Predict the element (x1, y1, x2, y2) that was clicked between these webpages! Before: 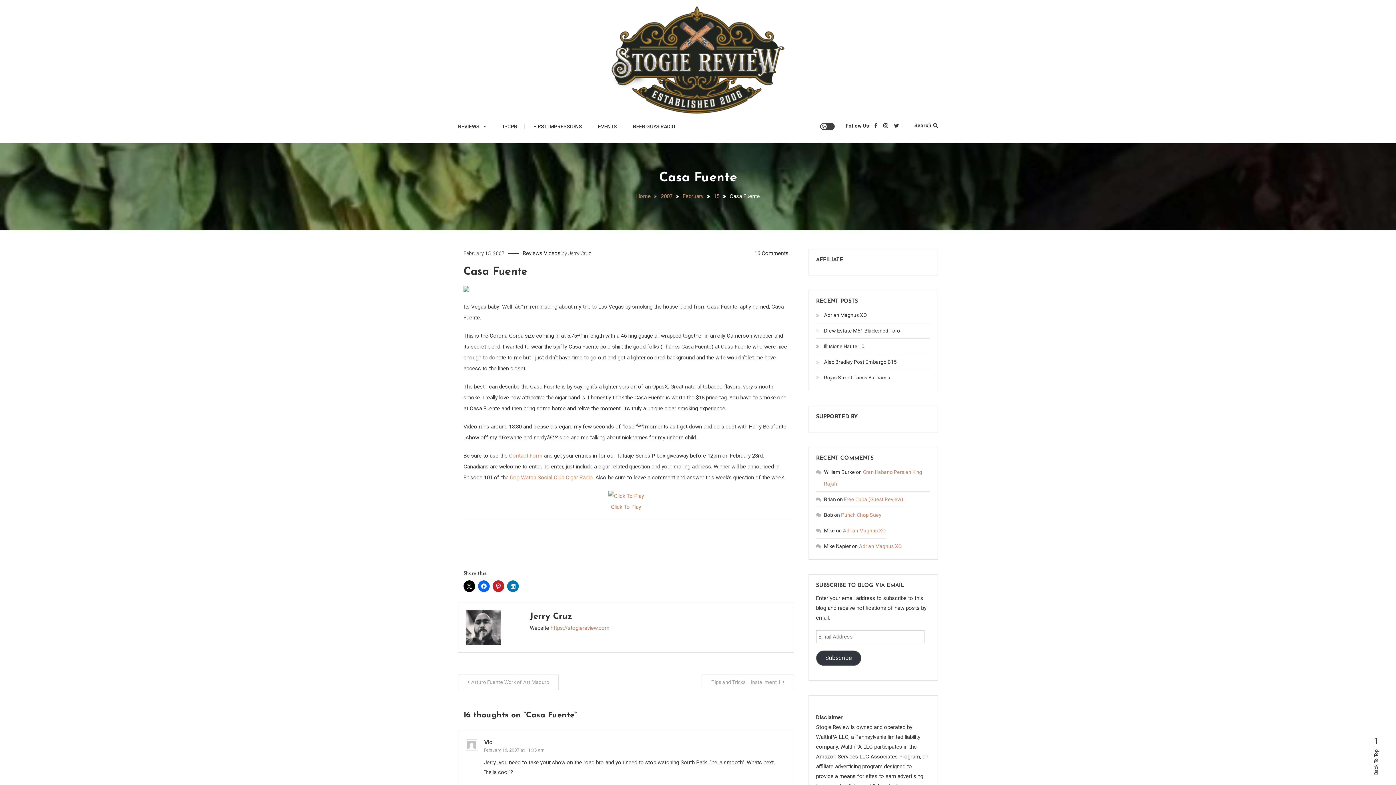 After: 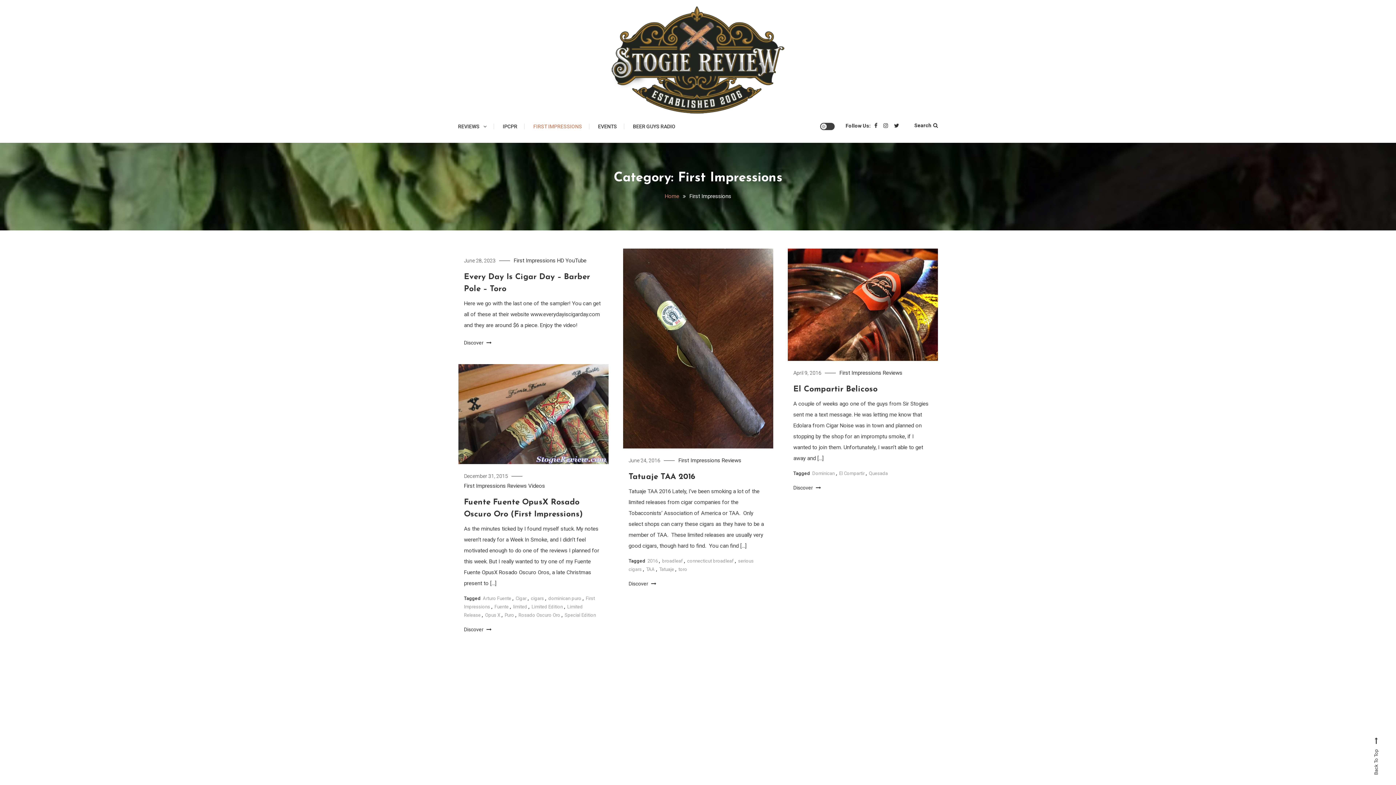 Action: bbox: (526, 115, 589, 137) label: FIRST IMPRESSIONS